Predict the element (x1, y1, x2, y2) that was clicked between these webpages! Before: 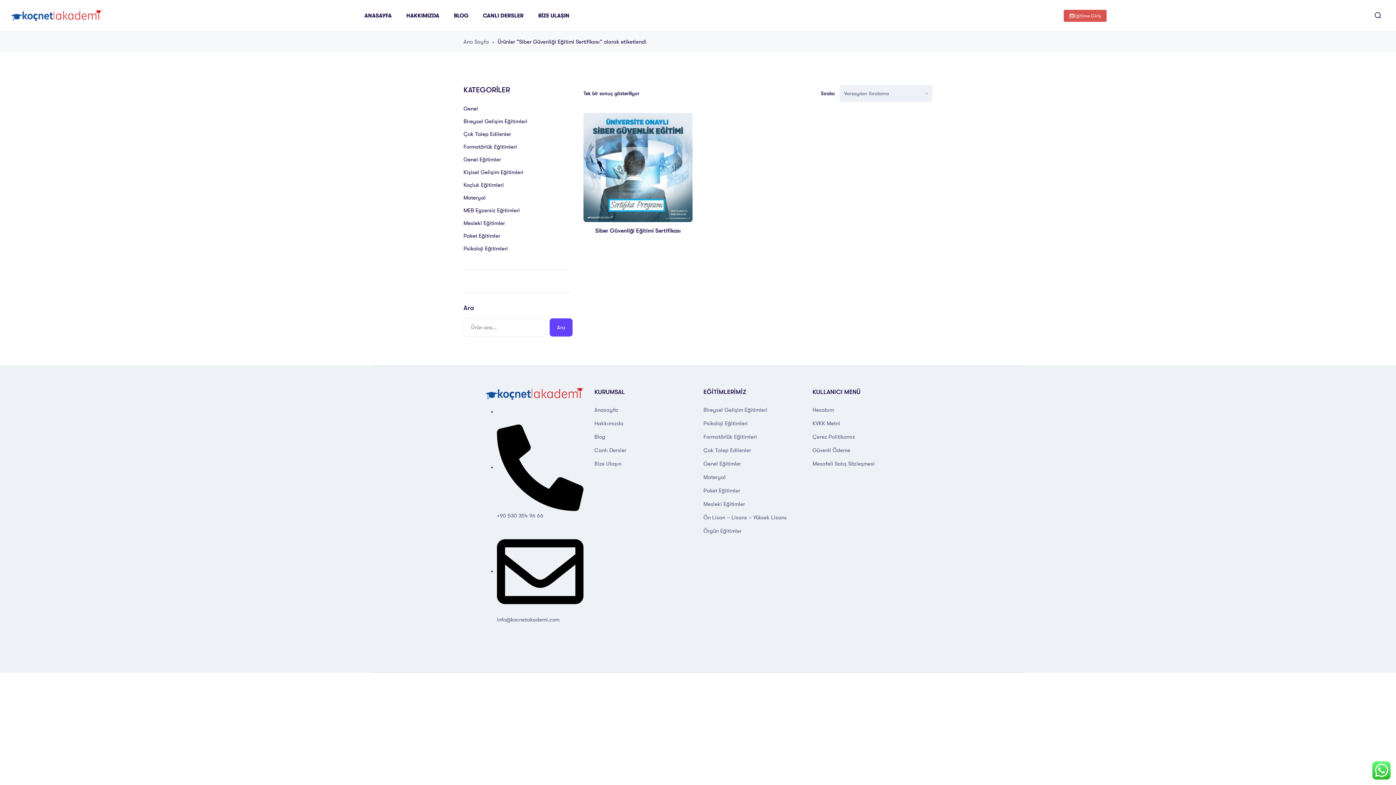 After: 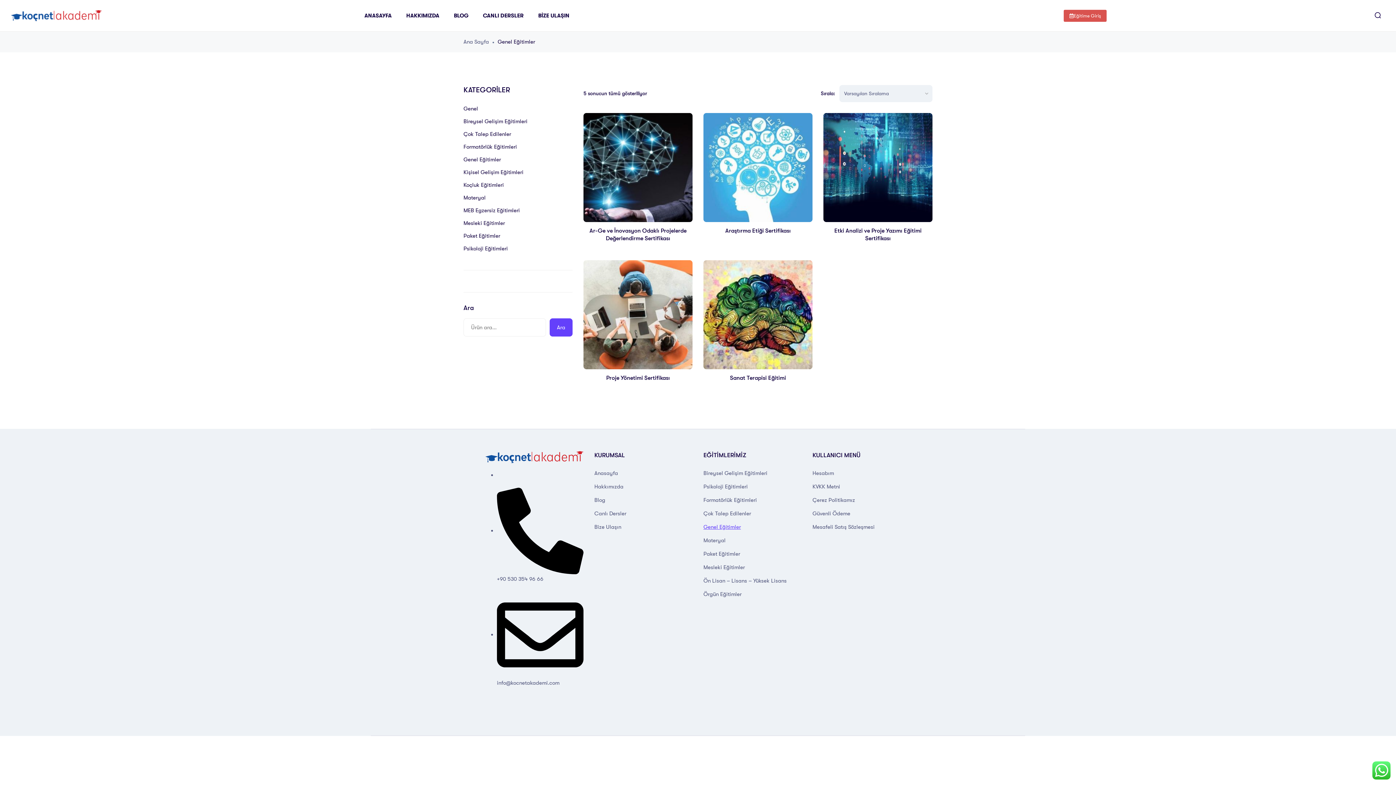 Action: label: Genel Eğitimler bbox: (463, 156, 501, 162)